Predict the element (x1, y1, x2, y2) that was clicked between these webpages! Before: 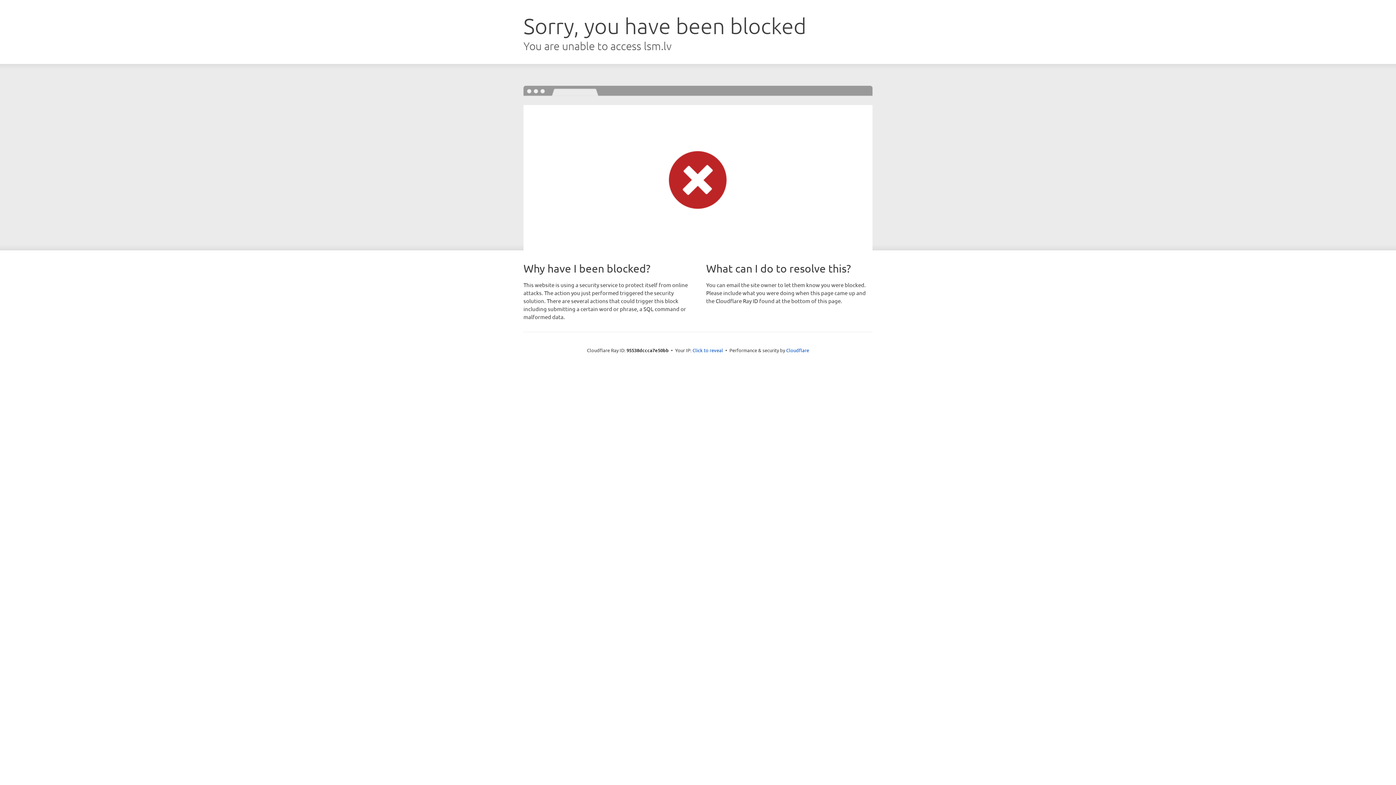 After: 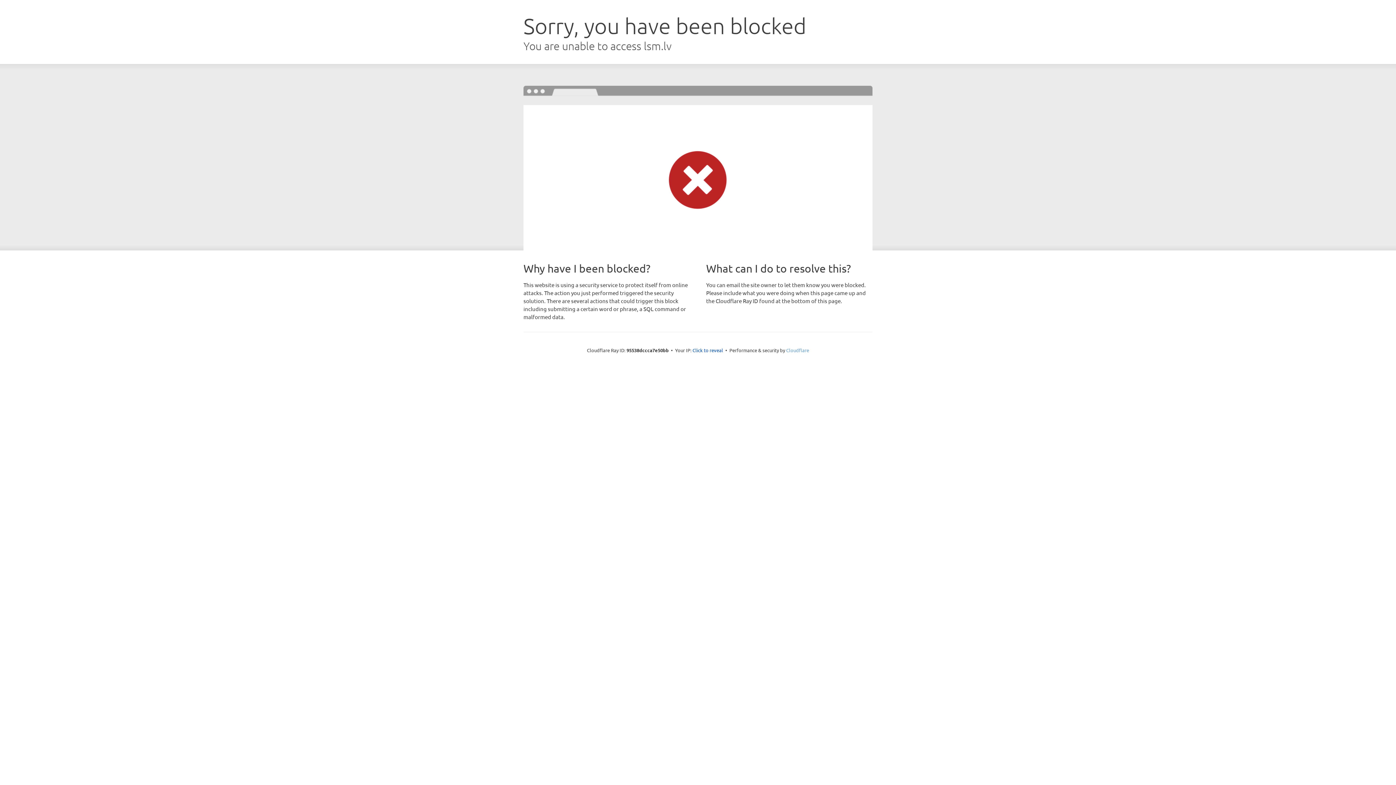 Action: bbox: (786, 347, 809, 353) label: Cloudflare